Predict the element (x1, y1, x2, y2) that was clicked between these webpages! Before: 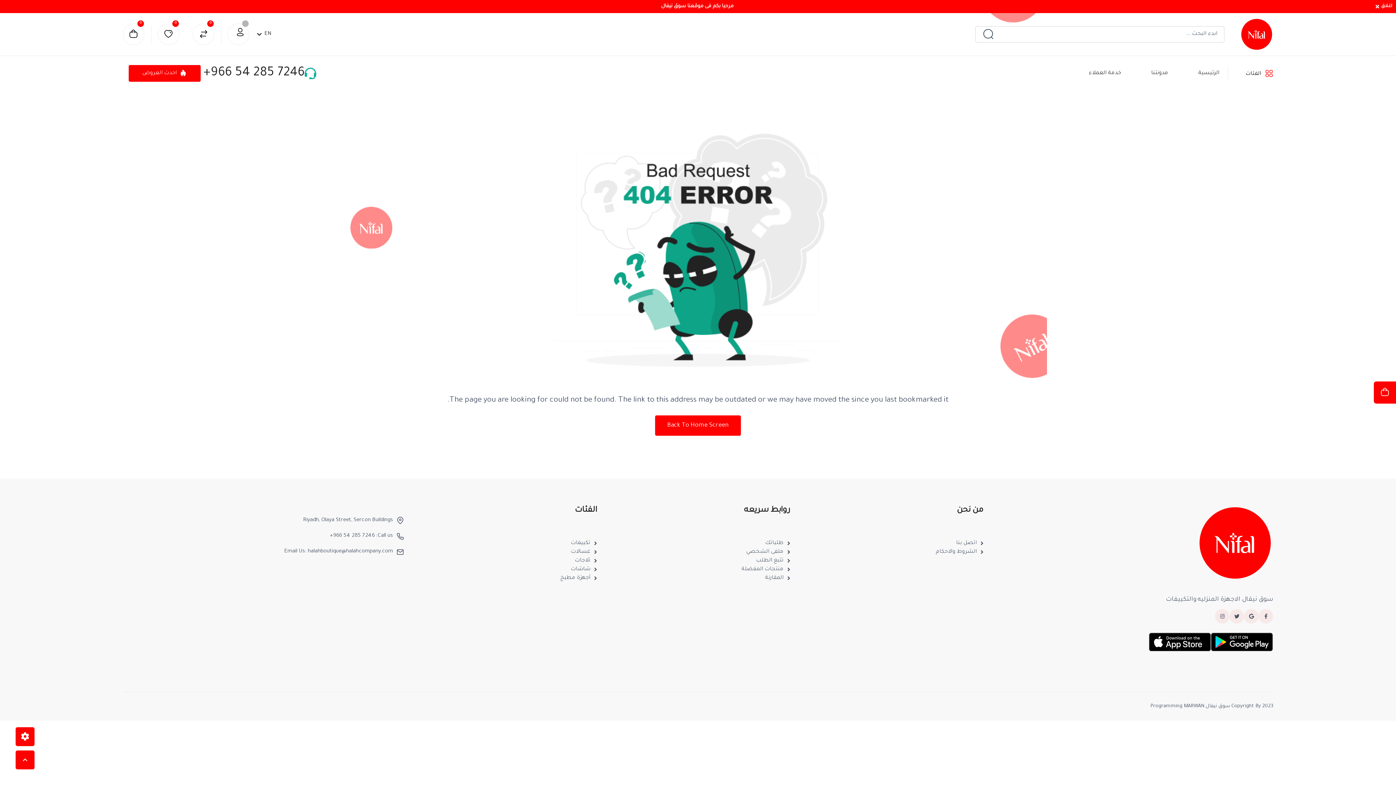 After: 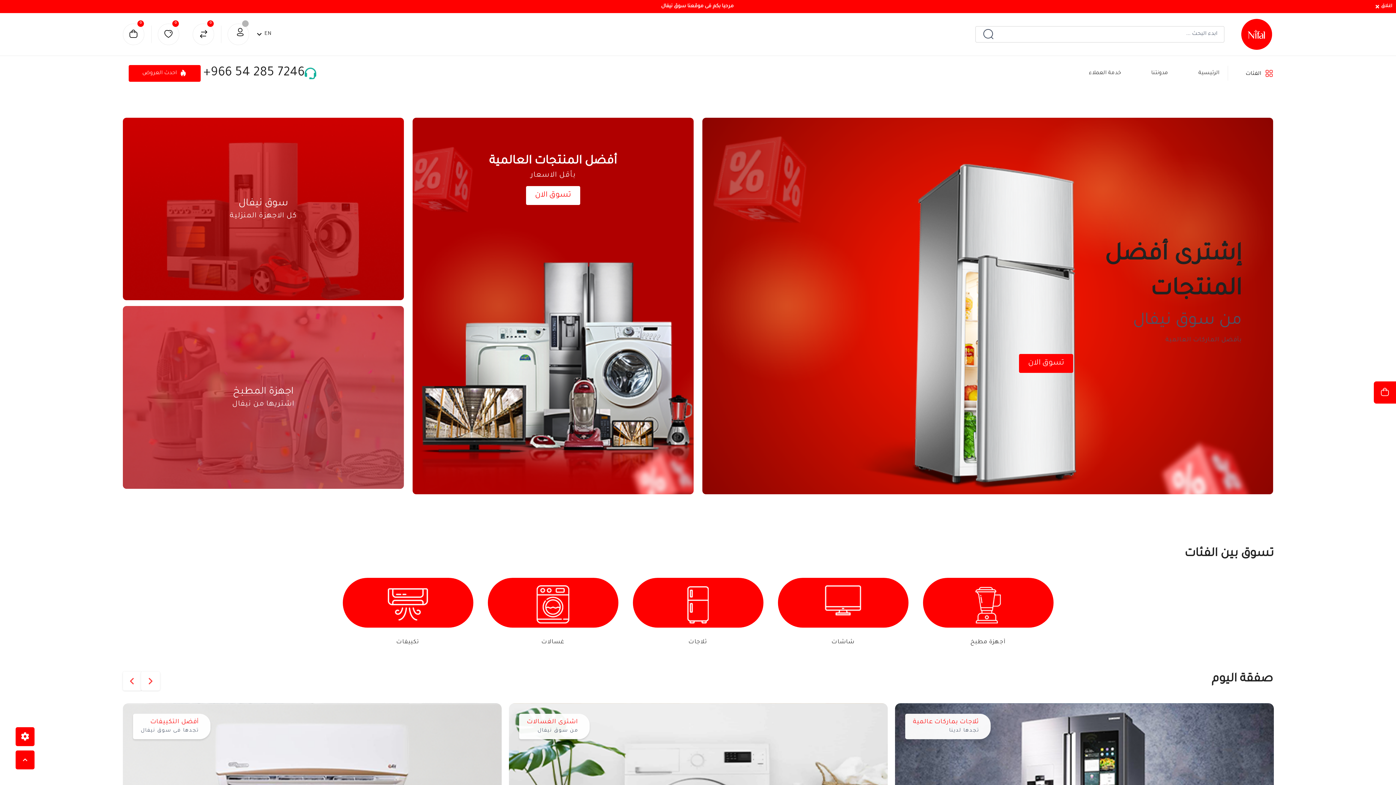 Action: label: الرئيسية bbox: (1195, 66, 1222, 80)